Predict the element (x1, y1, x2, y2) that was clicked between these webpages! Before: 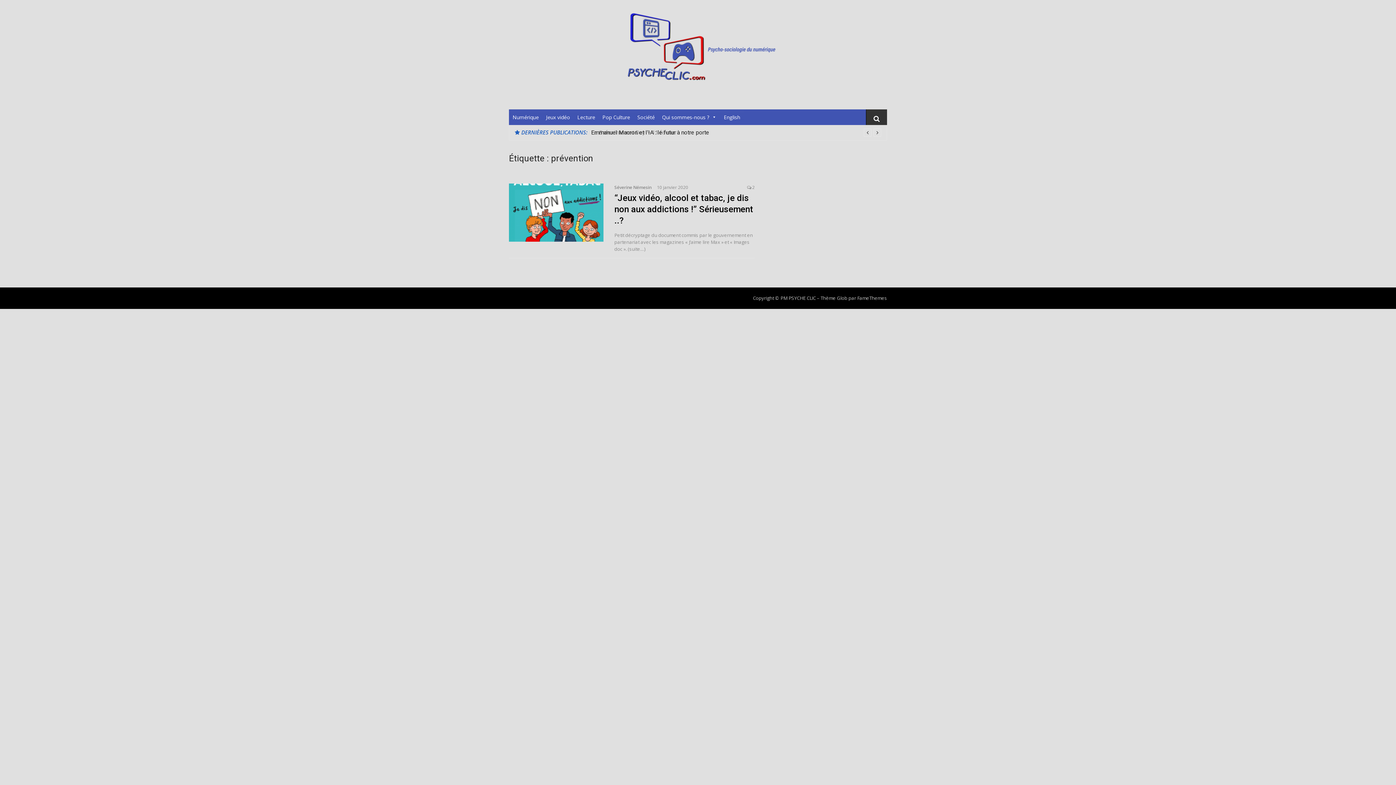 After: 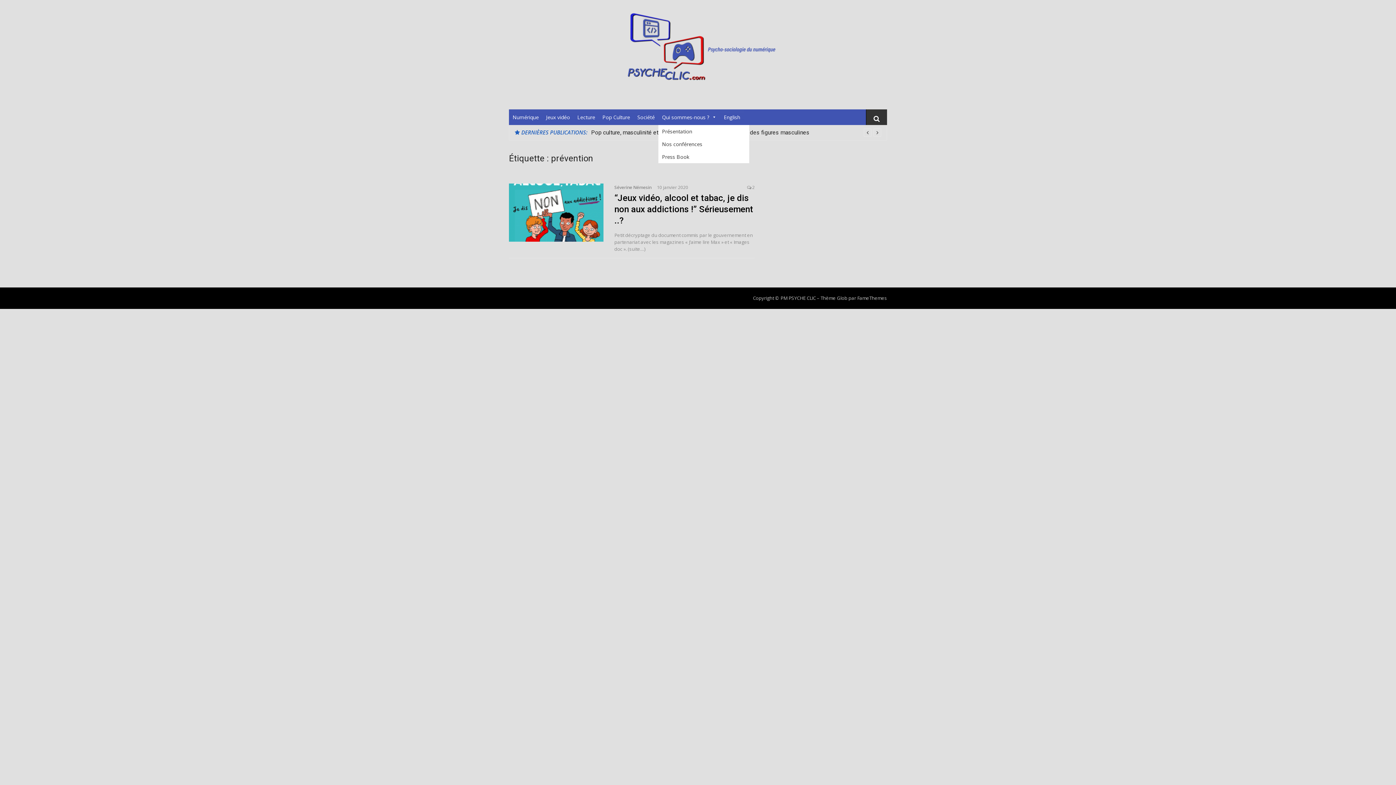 Action: bbox: (658, 109, 720, 125) label: Qui sommes-nous ?